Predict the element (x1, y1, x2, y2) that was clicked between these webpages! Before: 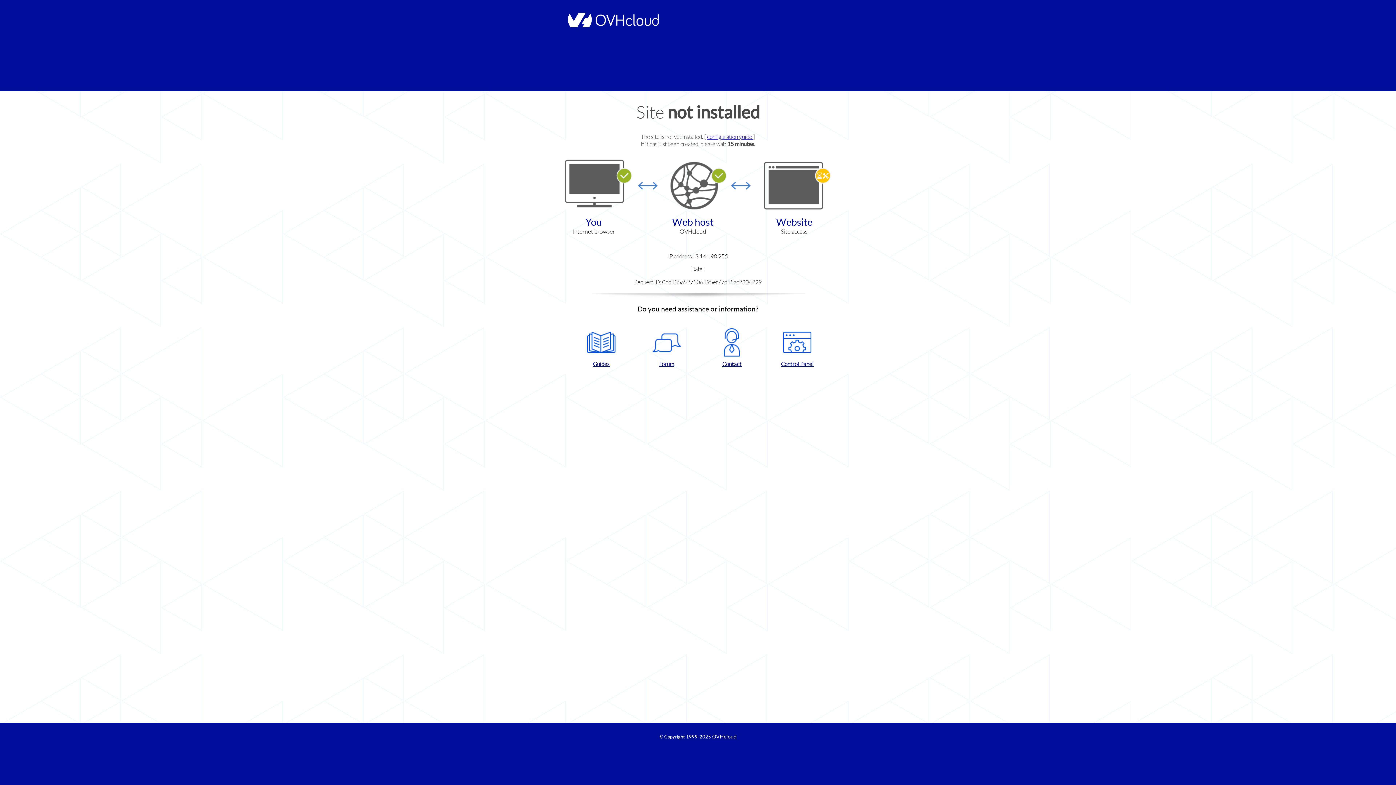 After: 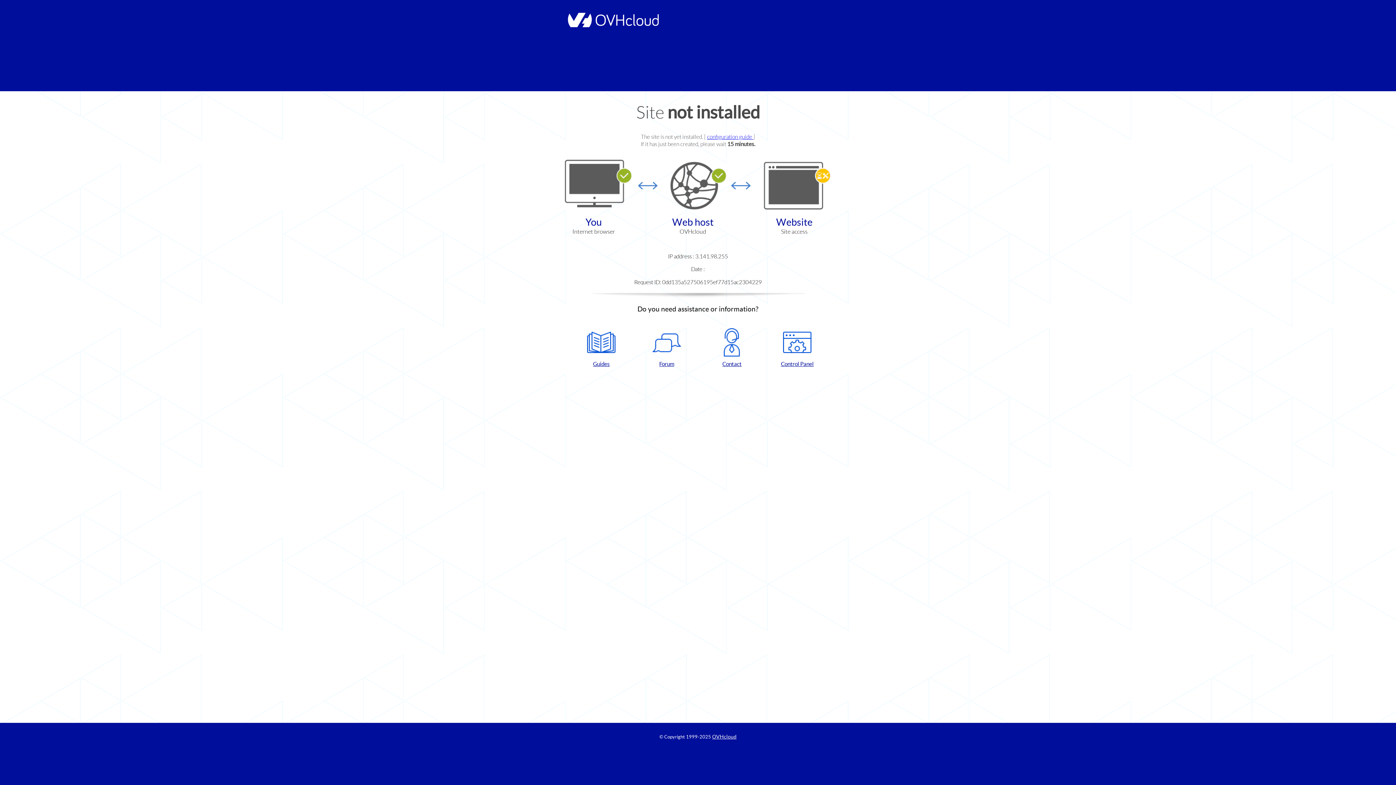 Action: label: Control Panel bbox: (768, 328, 826, 367)